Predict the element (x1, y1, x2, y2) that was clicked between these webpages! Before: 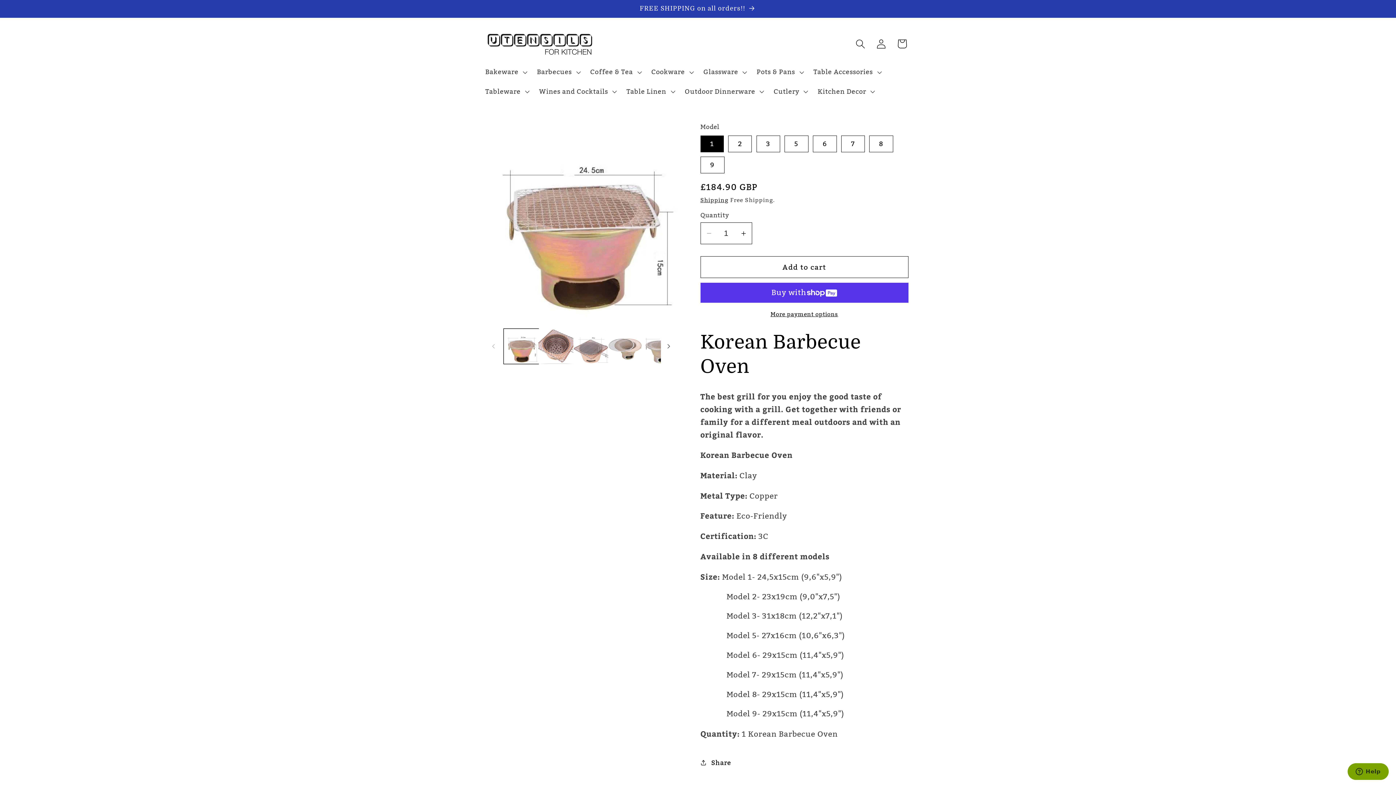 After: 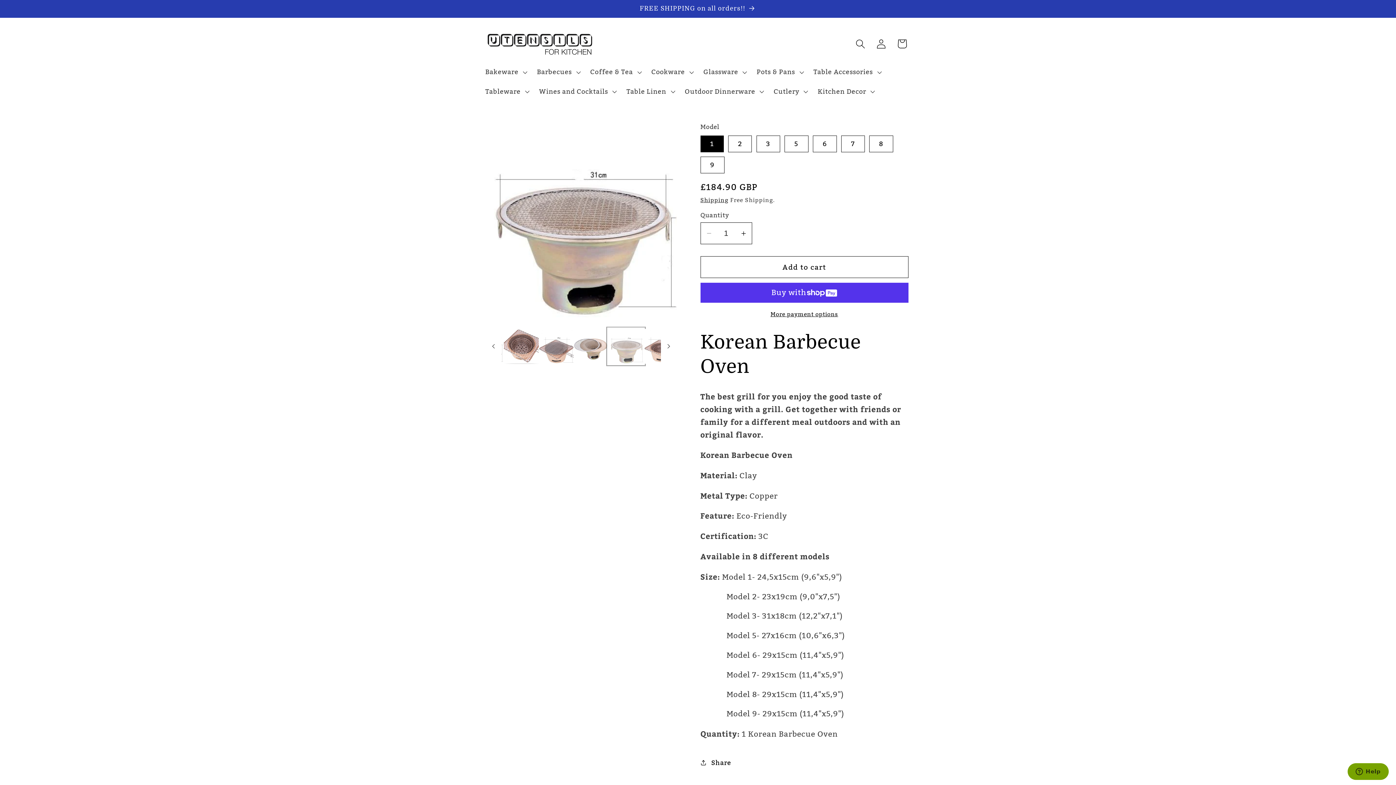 Action: label: Load image 5 in gallery view bbox: (643, 329, 678, 364)